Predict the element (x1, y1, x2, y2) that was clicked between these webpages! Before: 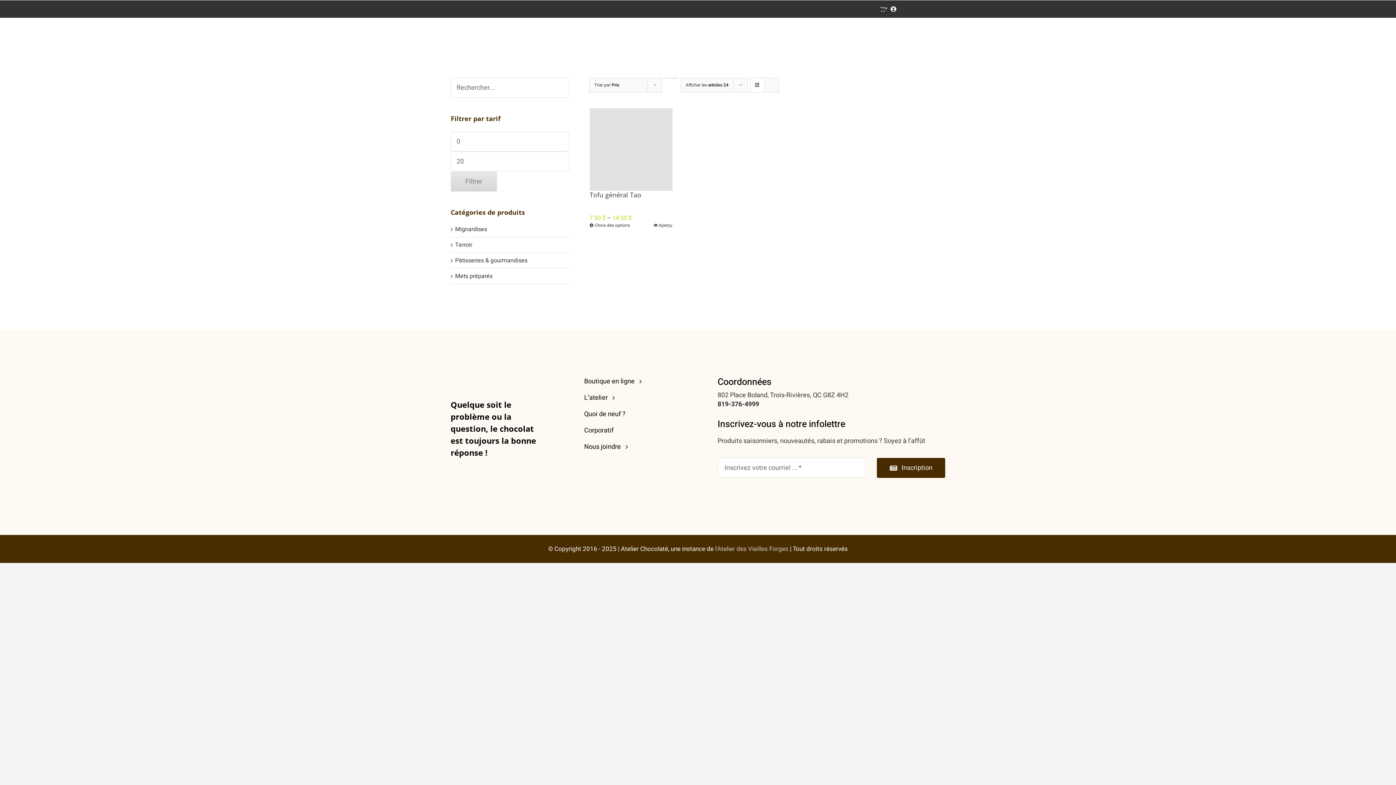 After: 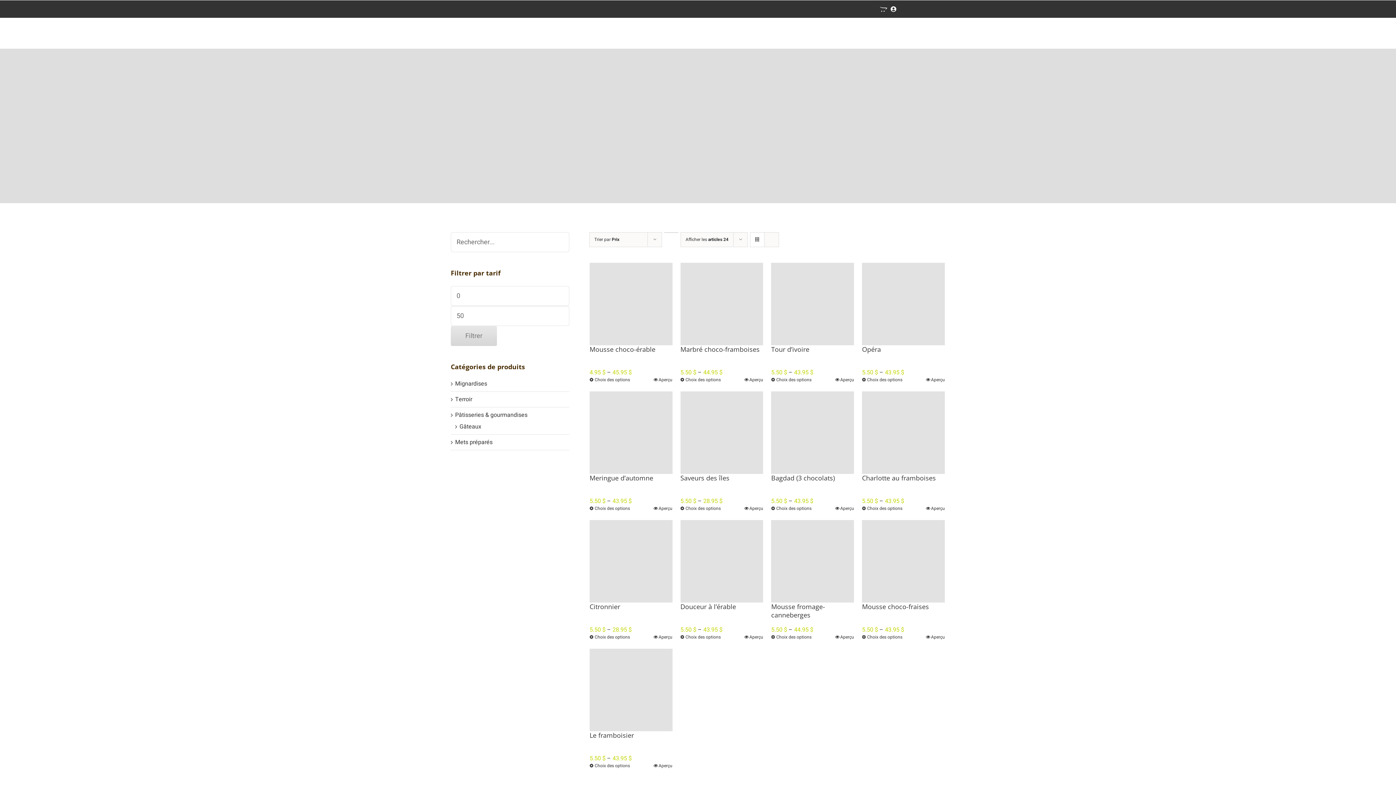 Action: bbox: (455, 256, 527, 265) label: Pâtisseries & gourmandises